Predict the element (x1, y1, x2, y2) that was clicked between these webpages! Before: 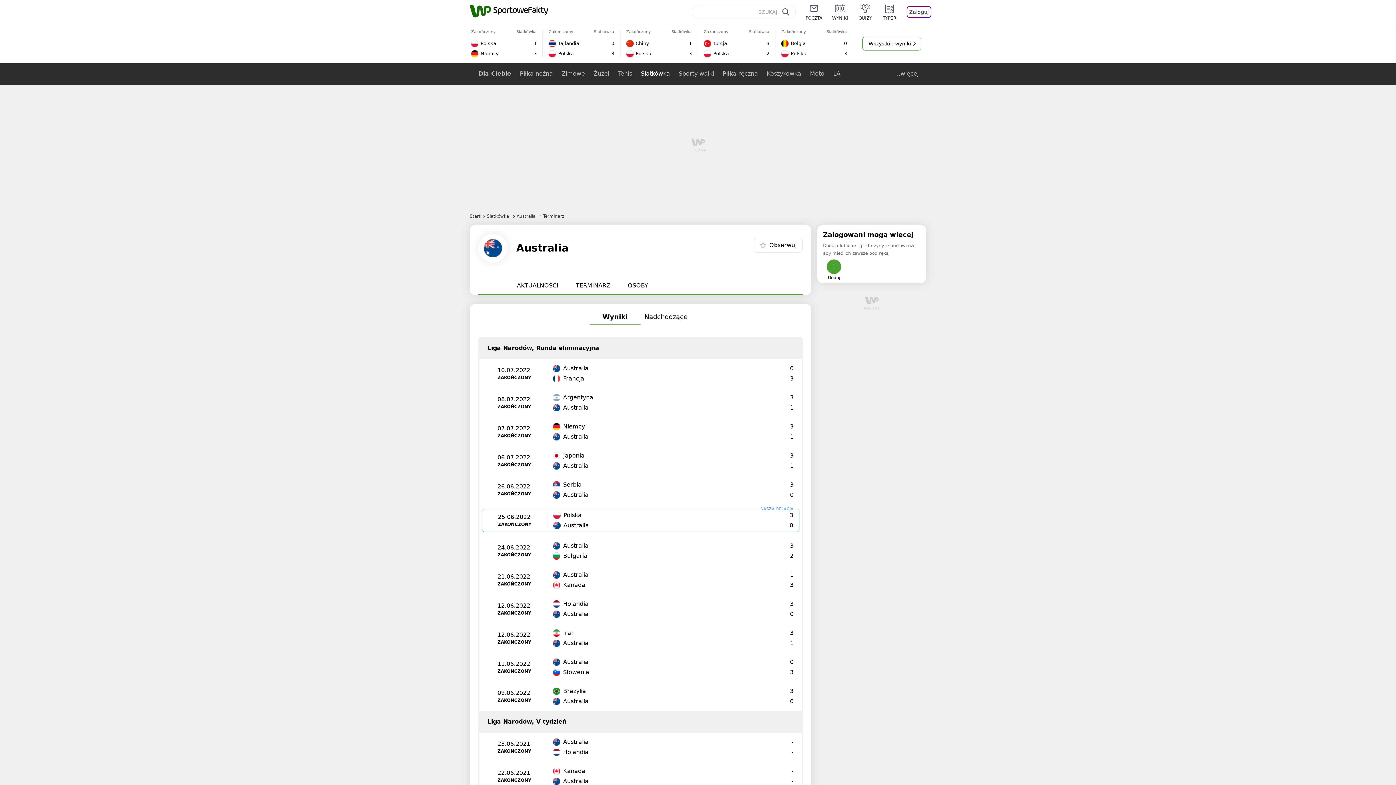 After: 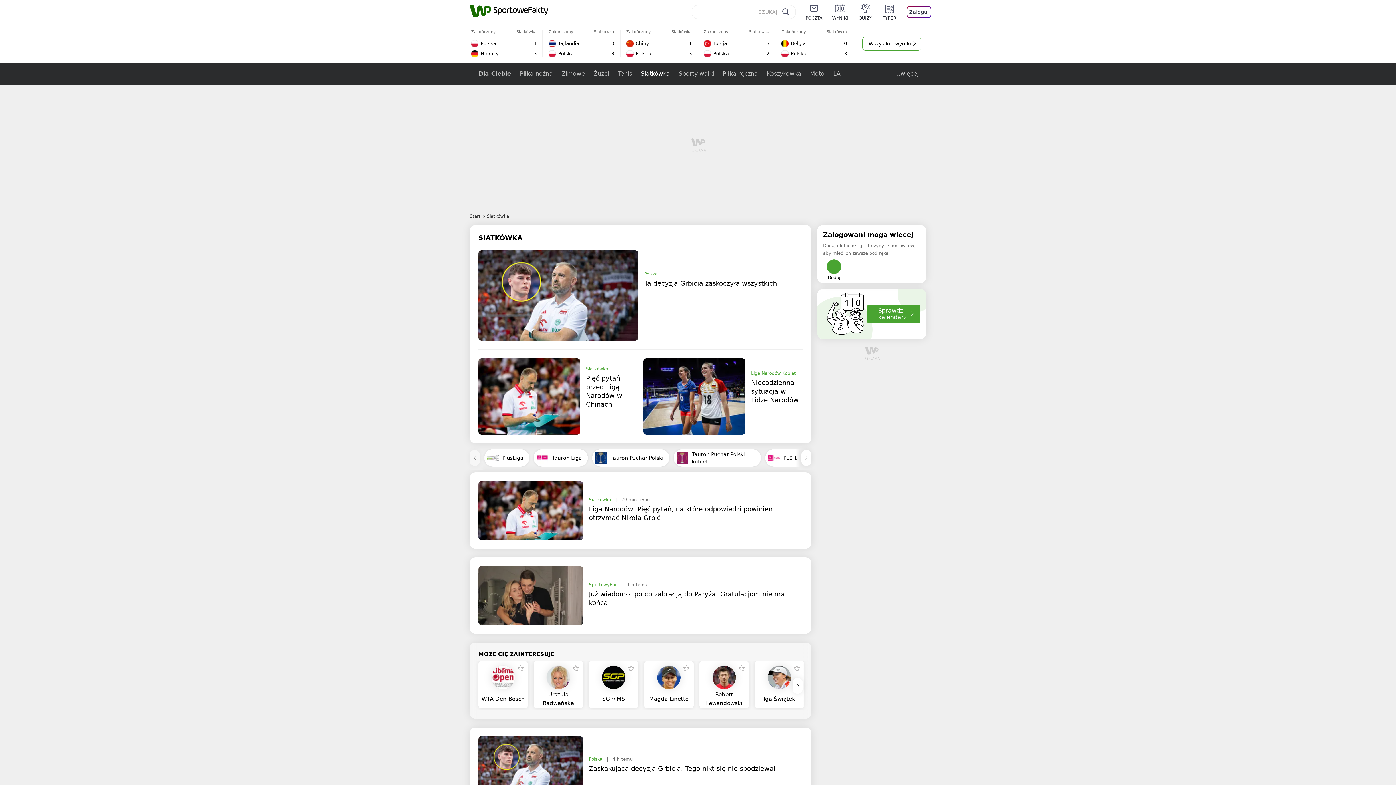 Action: bbox: (636, 62, 674, 85) label: Siatkówka